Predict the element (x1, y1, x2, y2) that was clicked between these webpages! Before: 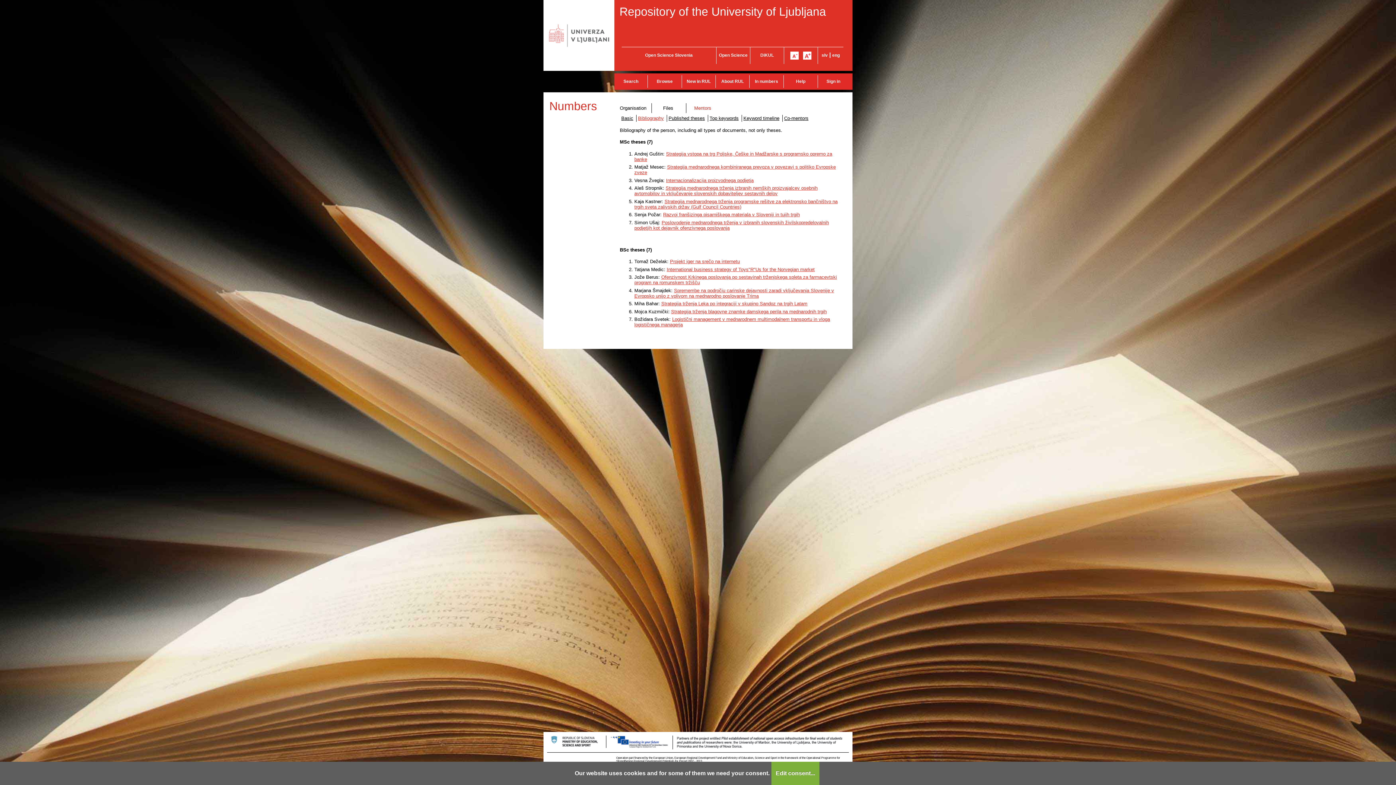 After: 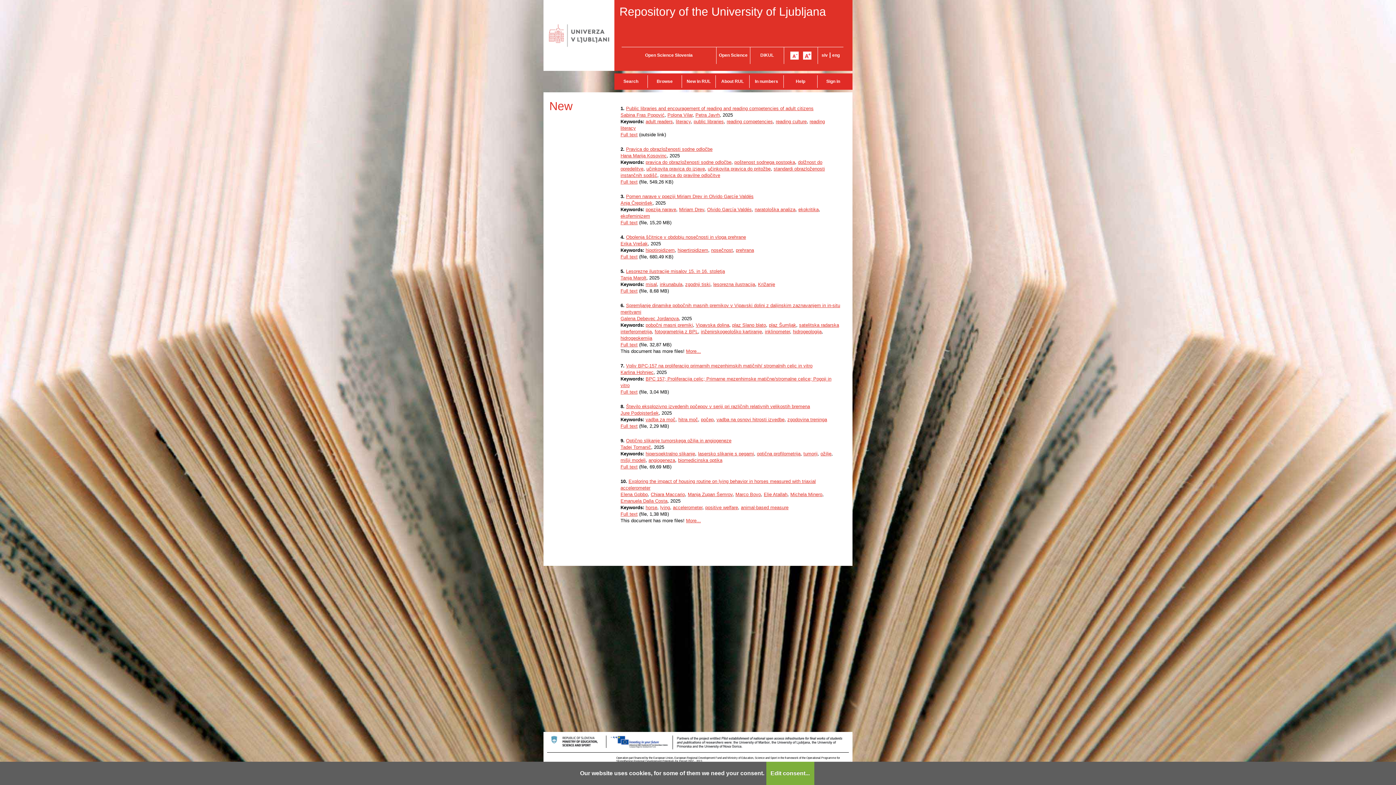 Action: label: New in RUL bbox: (681, 75, 715, 88)